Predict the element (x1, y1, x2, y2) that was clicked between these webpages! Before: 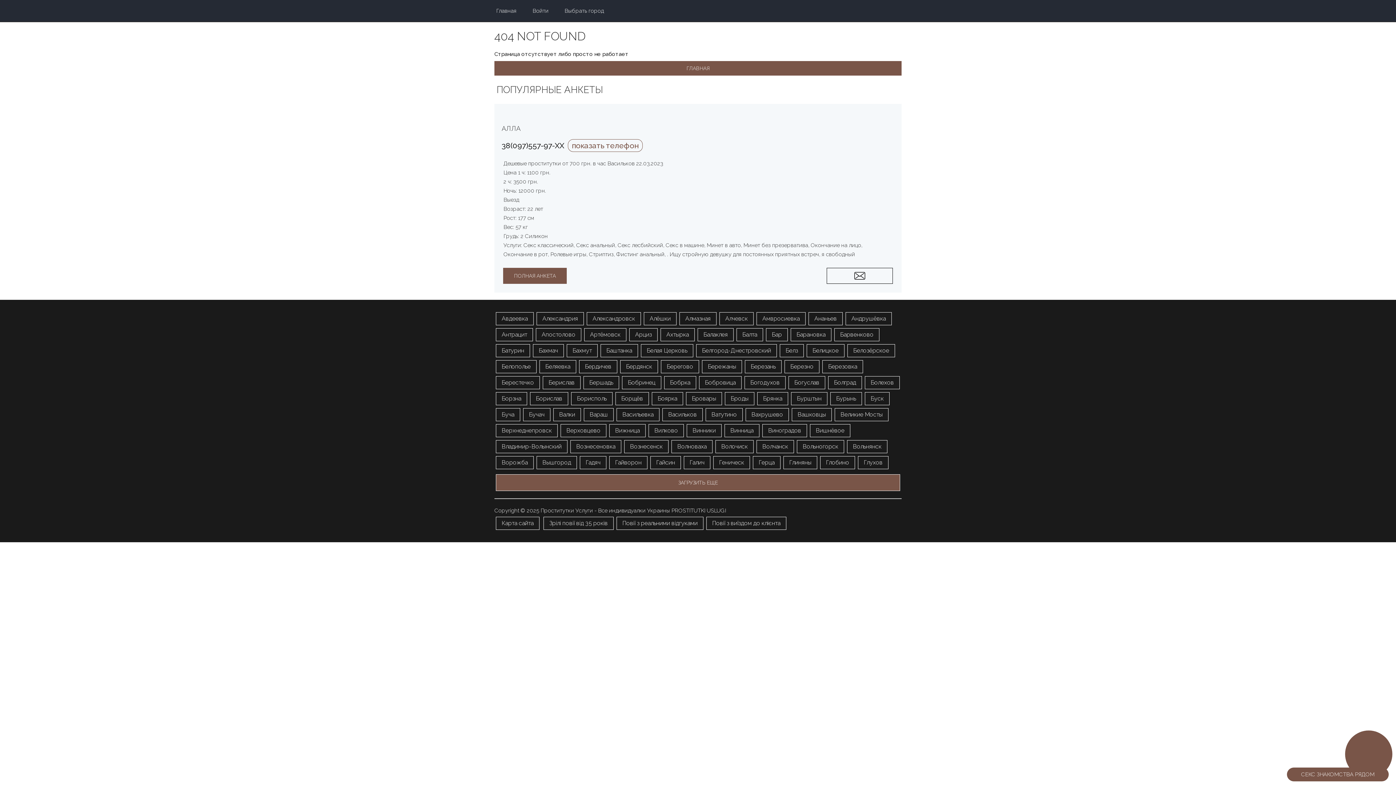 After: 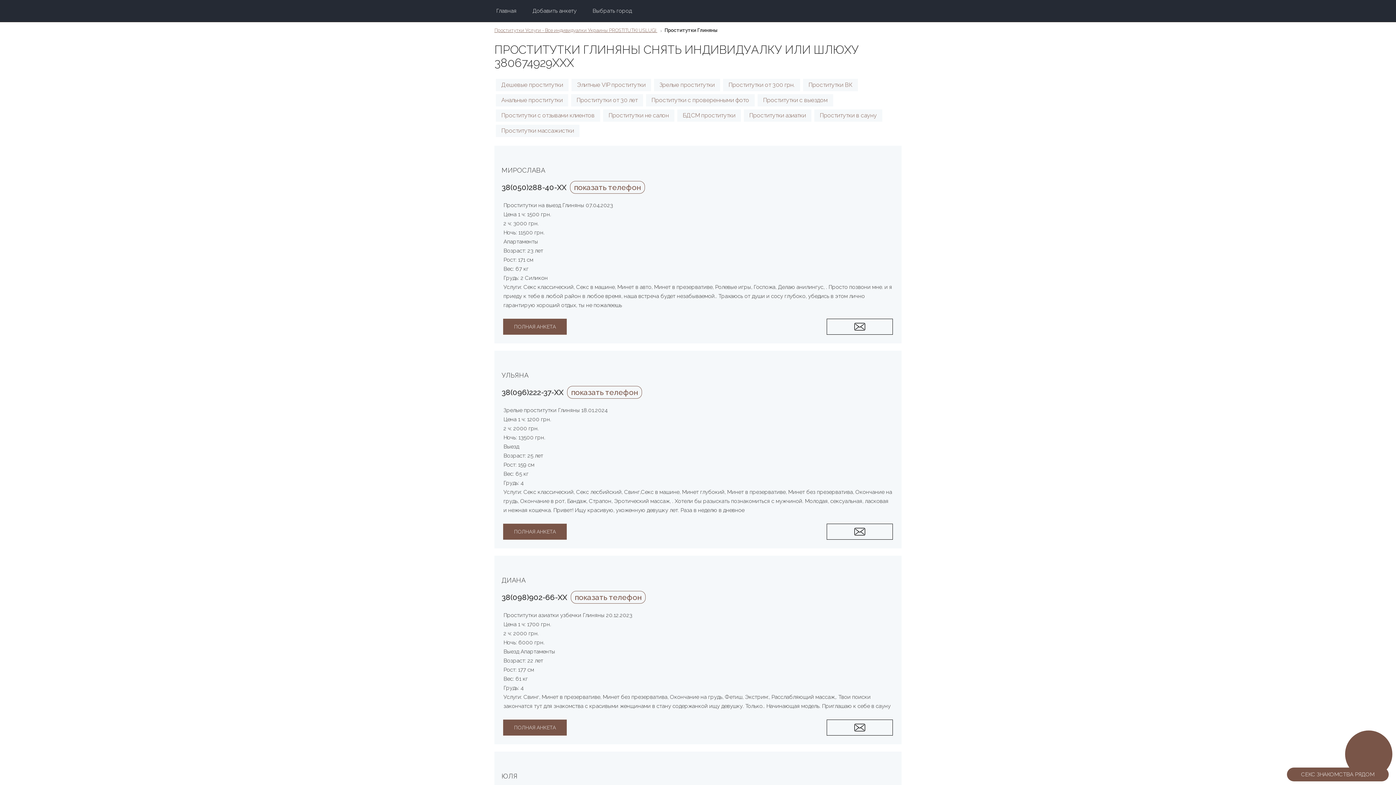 Action: bbox: (783, 456, 817, 469) label: Глиняны